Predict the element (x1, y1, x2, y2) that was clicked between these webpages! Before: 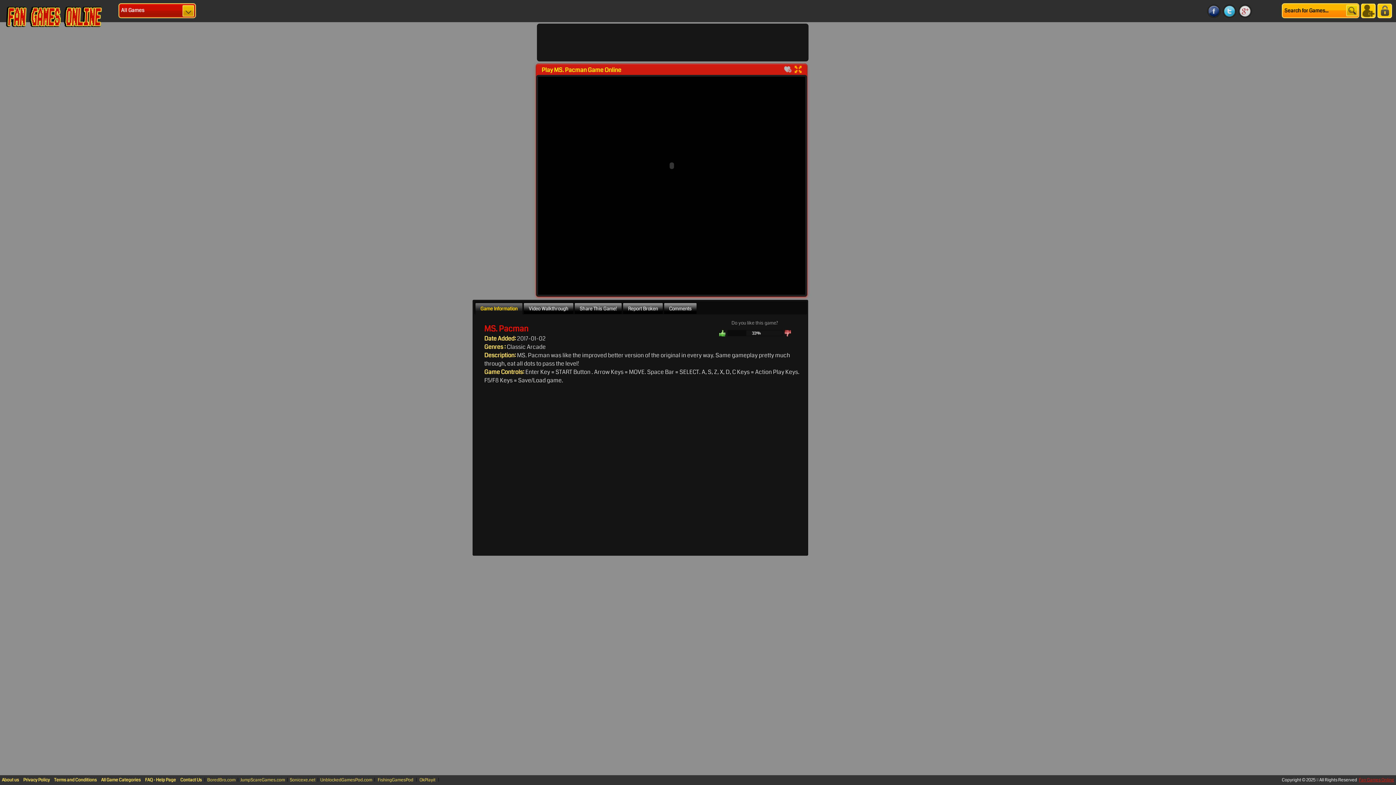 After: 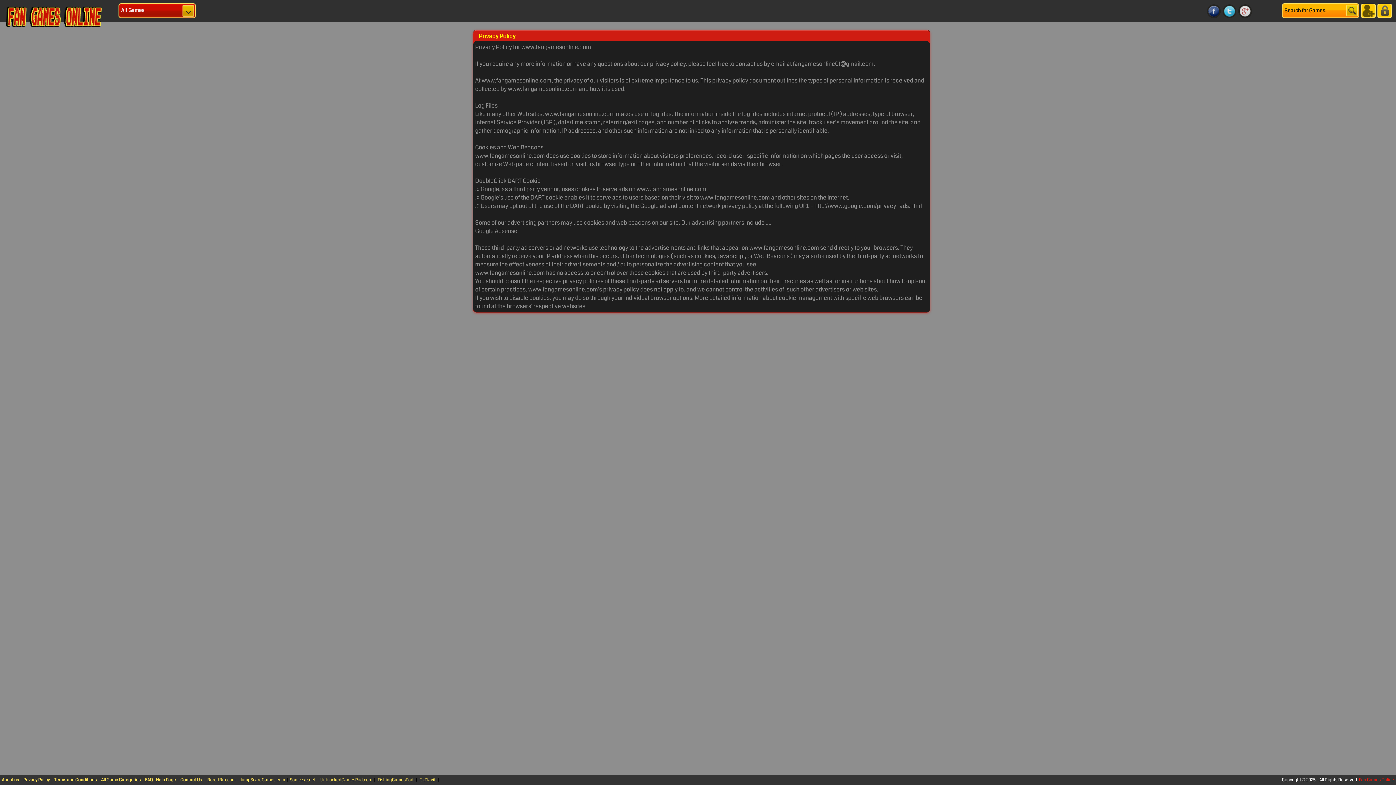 Action: bbox: (21, 777, 51, 783) label: Privacy Policy